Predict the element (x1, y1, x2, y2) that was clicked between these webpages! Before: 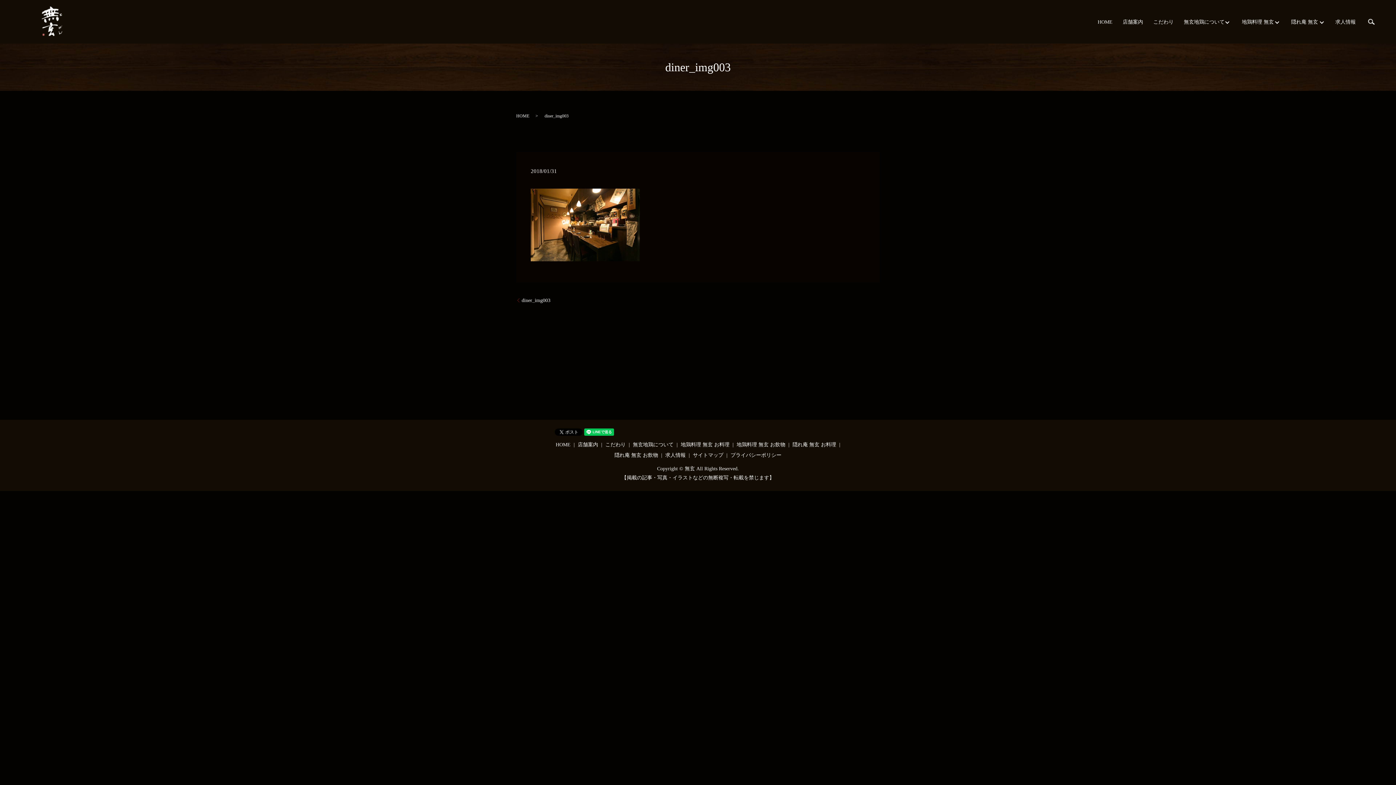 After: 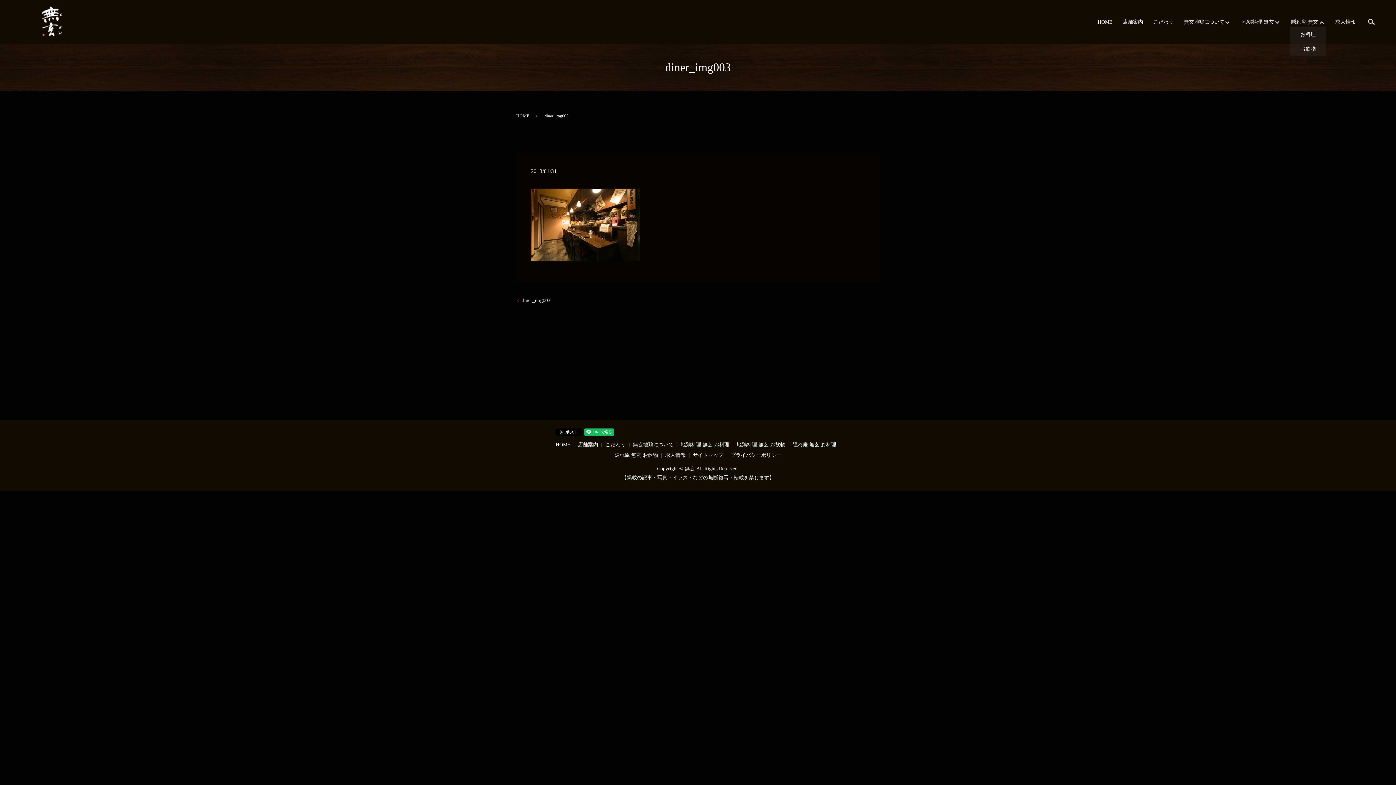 Action: label: 隠れ庵 無玄 bbox: (1291, 17, 1325, 26)